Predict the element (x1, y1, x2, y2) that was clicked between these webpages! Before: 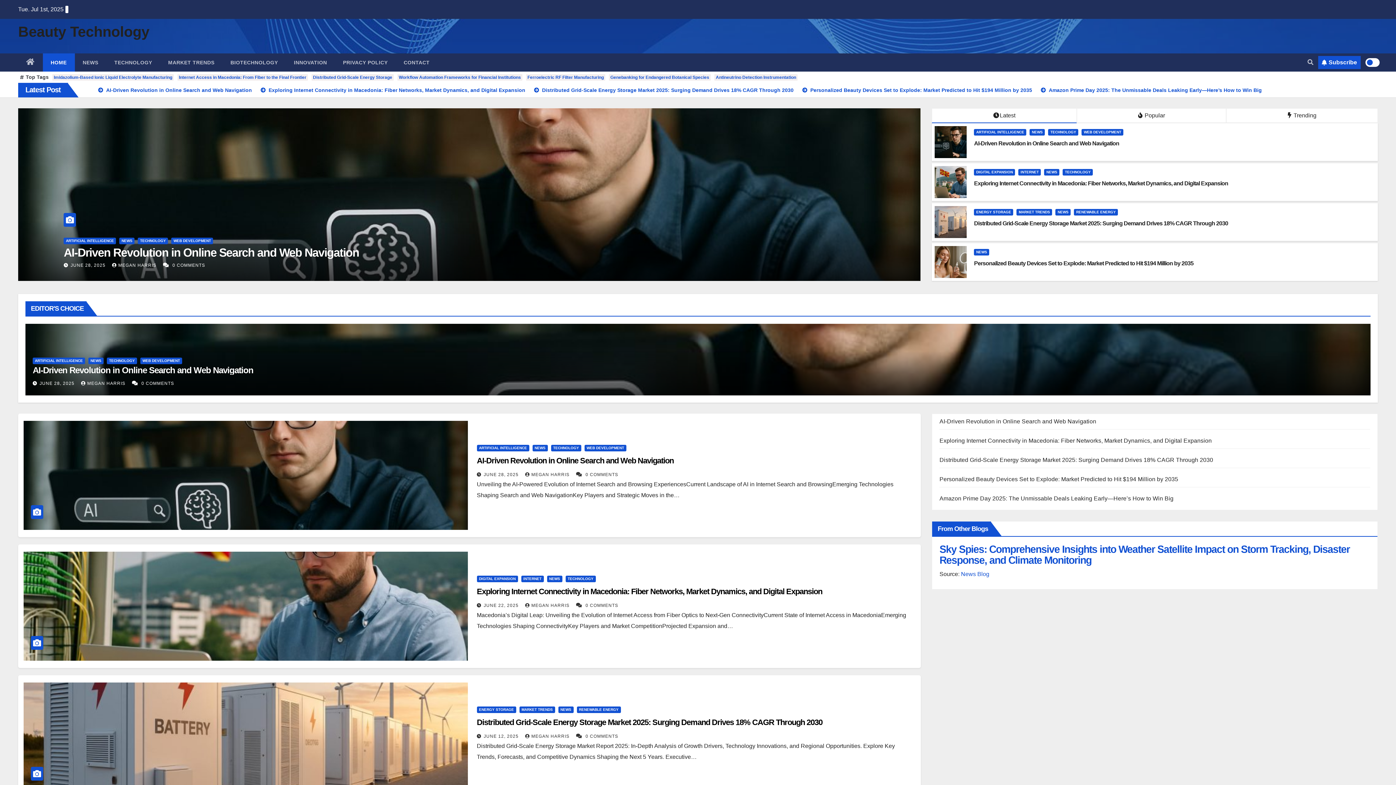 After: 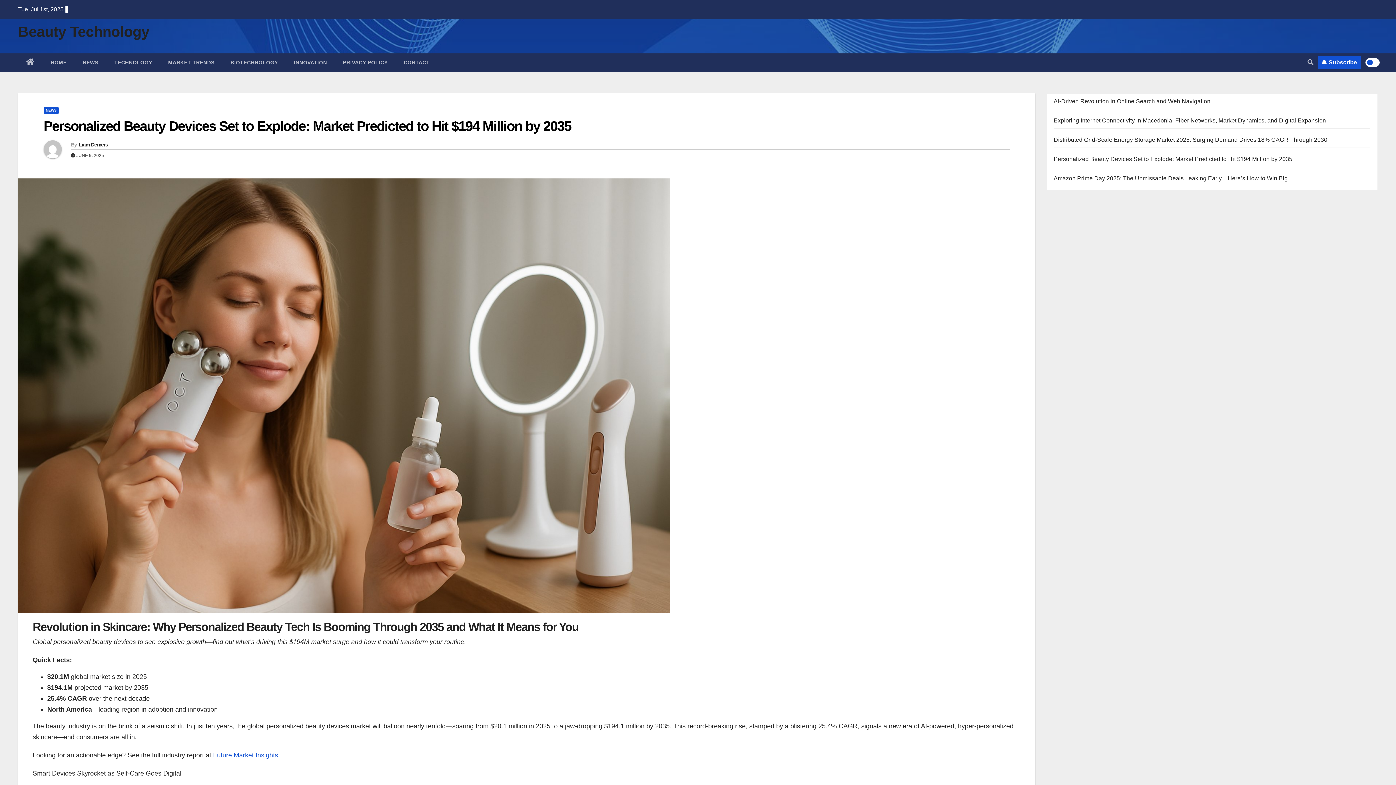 Action: label: Personalized Beauty Devices Set to Explode: Market Predicted to Hit $194 Million by 2035 bbox: (974, 260, 1193, 266)